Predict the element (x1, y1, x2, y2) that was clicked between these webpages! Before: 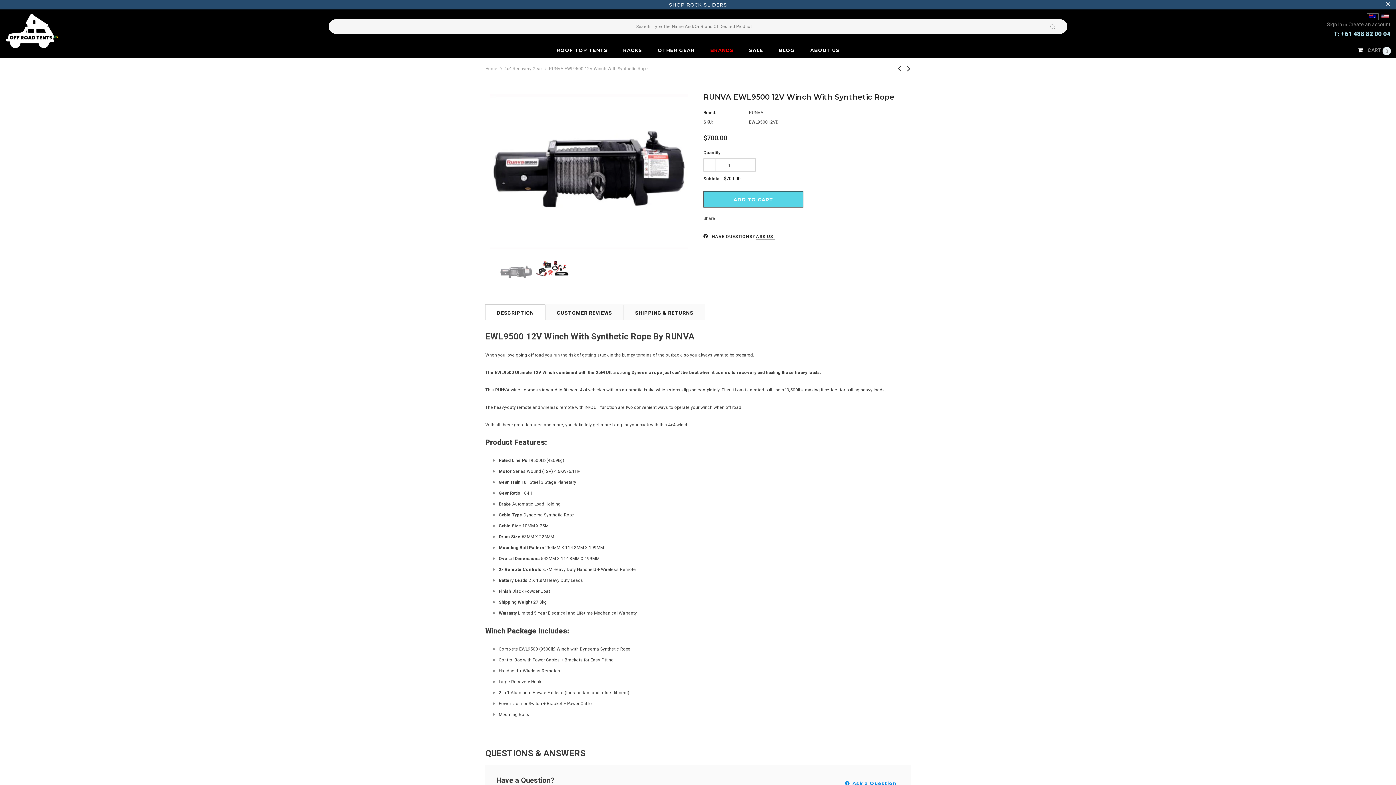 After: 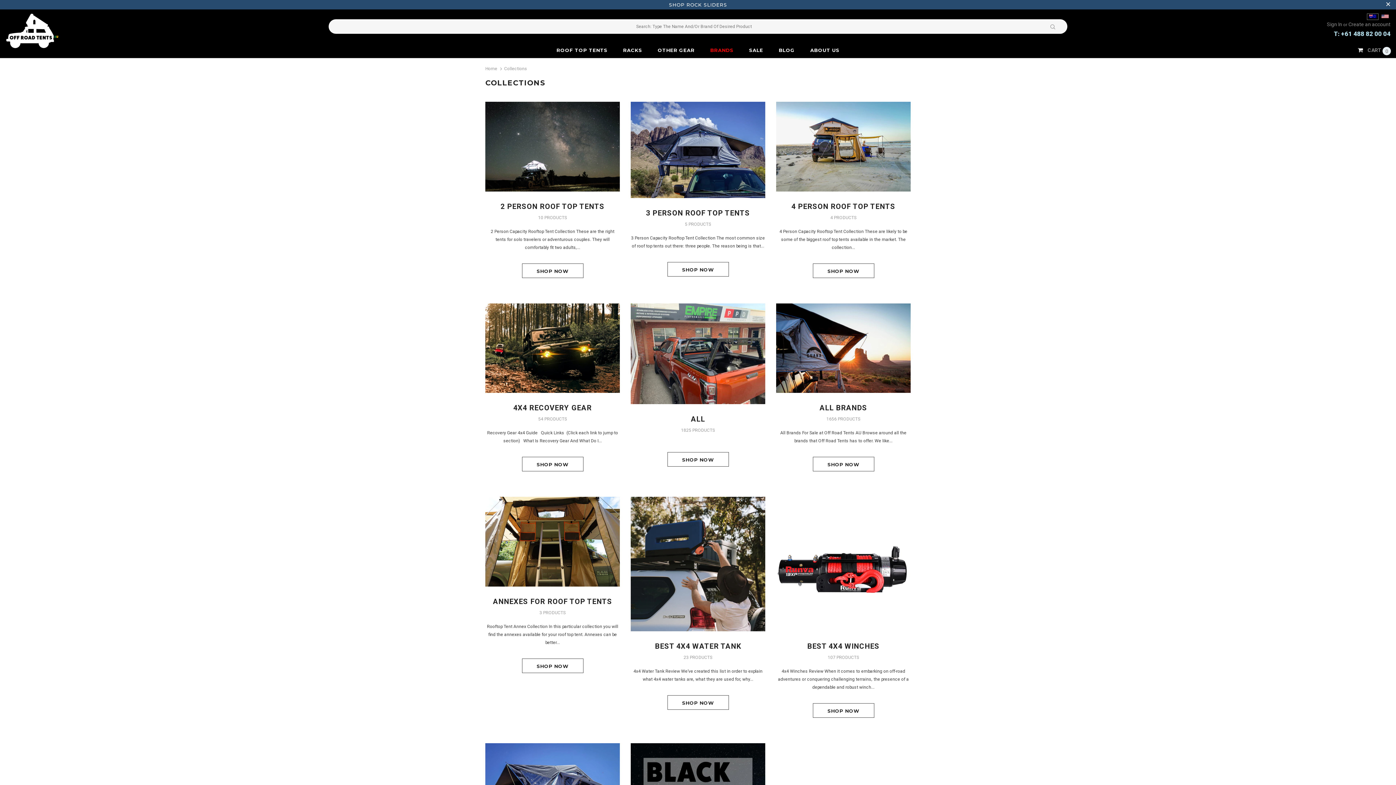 Action: bbox: (657, 41, 694, 58) label: OTHER GEAR